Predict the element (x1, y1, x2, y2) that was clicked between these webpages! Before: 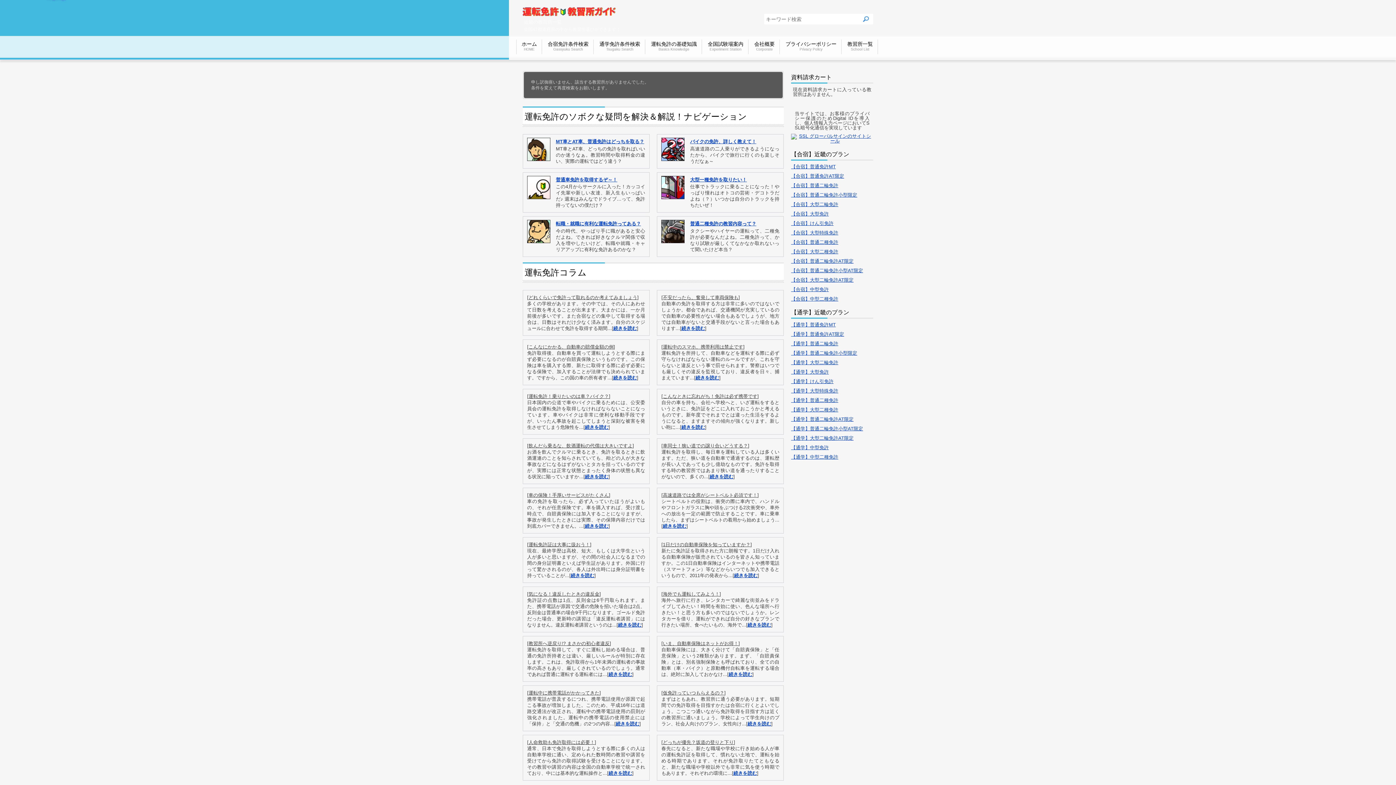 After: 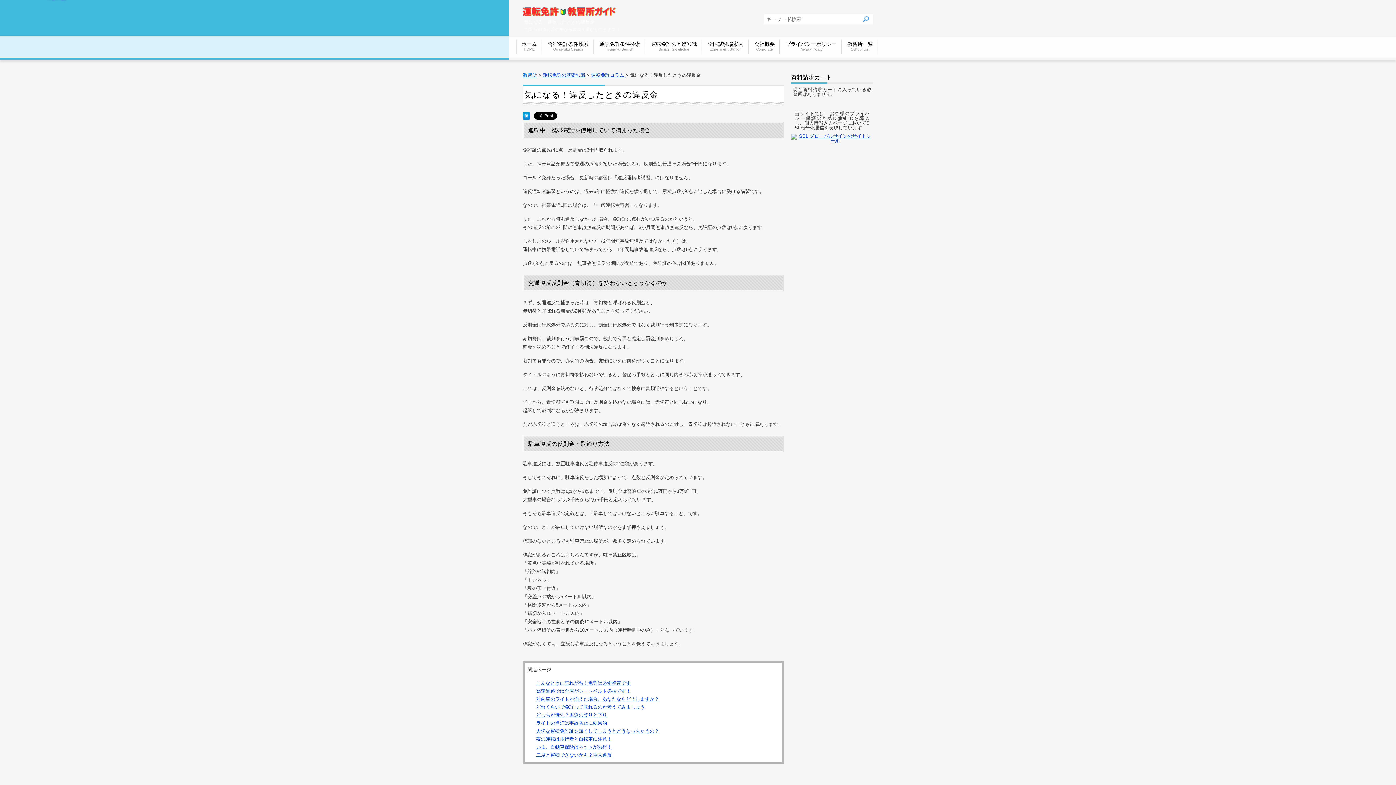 Action: bbox: (618, 622, 641, 627) label: 続きを読む